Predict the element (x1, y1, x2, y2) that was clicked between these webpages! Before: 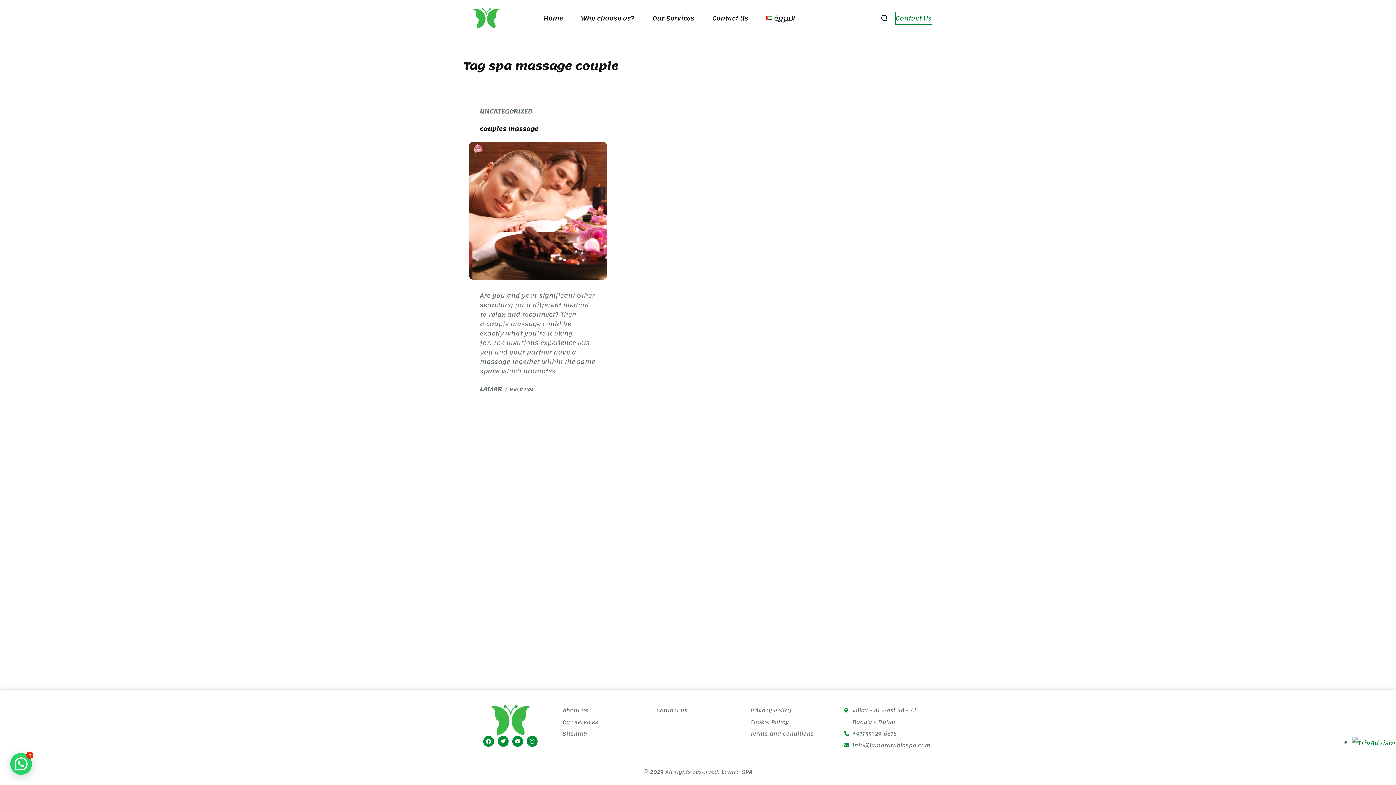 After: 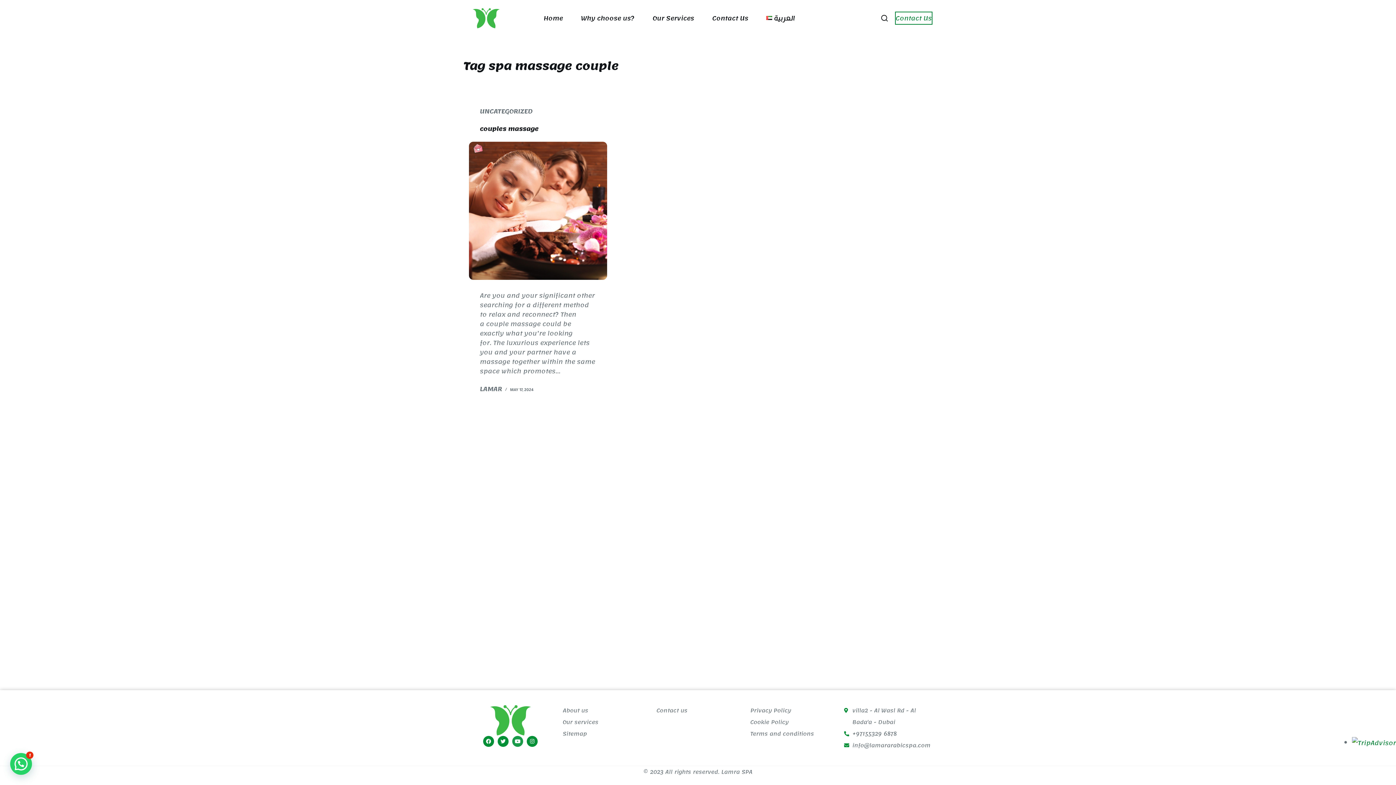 Action: label: Youtube bbox: (512, 736, 523, 747)